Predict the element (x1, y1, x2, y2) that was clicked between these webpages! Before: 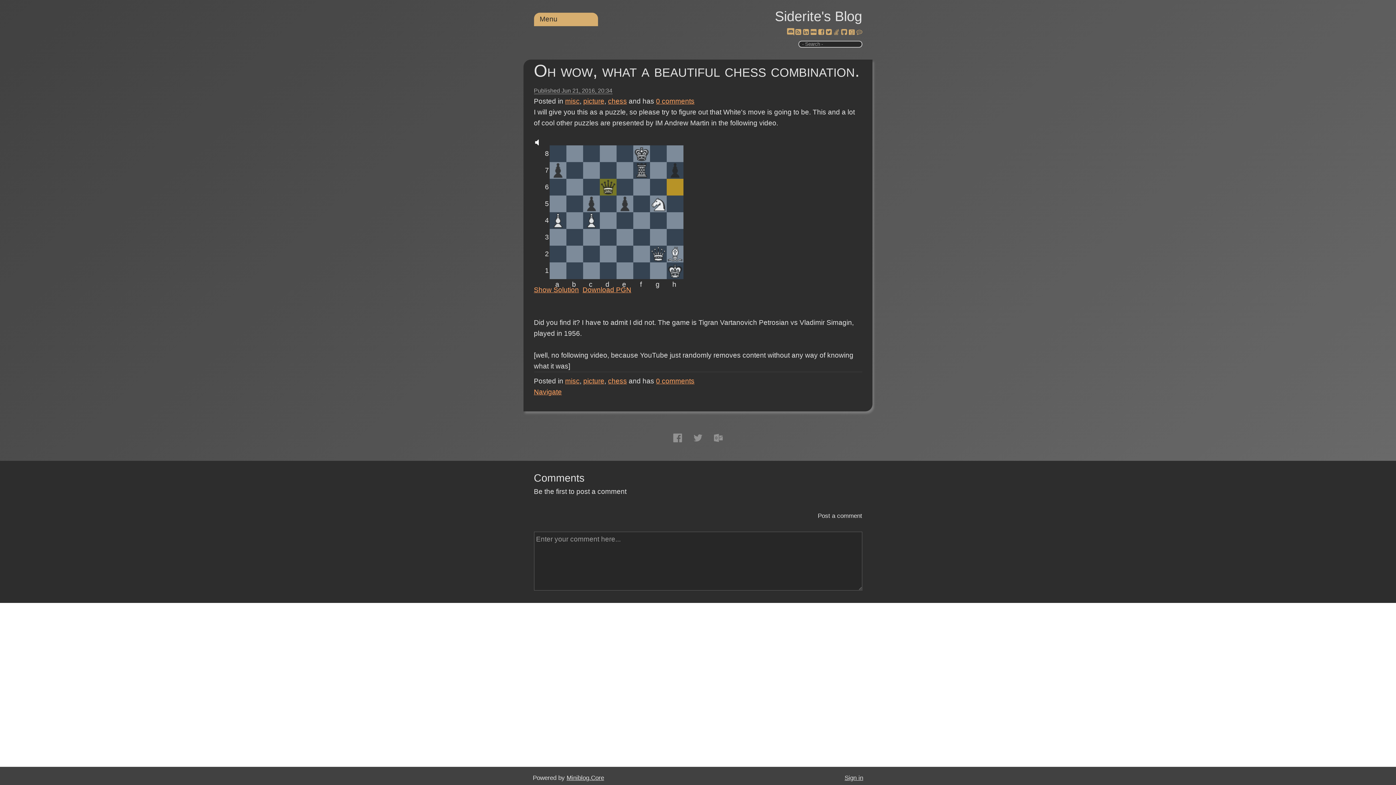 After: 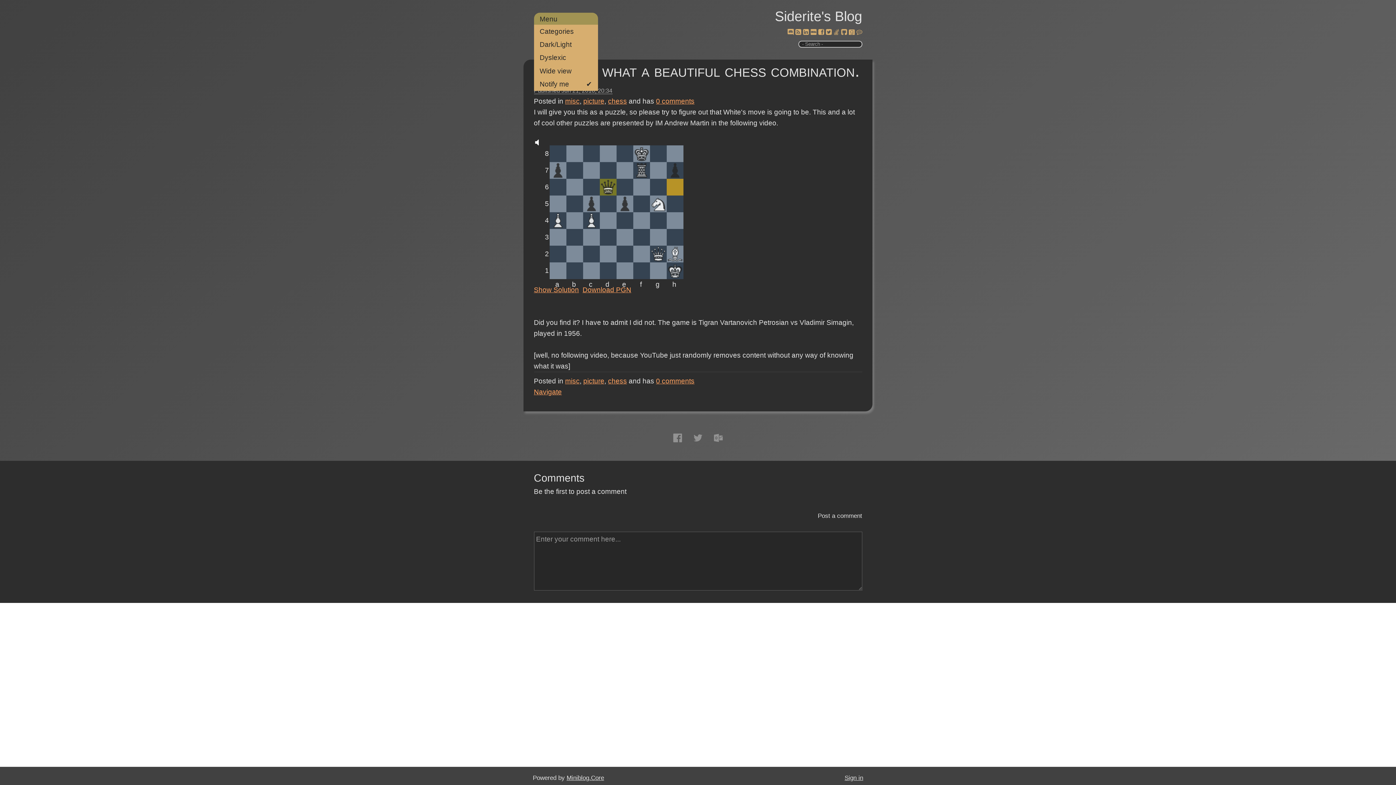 Action: label: Menu bbox: (539, 15, 557, 23)